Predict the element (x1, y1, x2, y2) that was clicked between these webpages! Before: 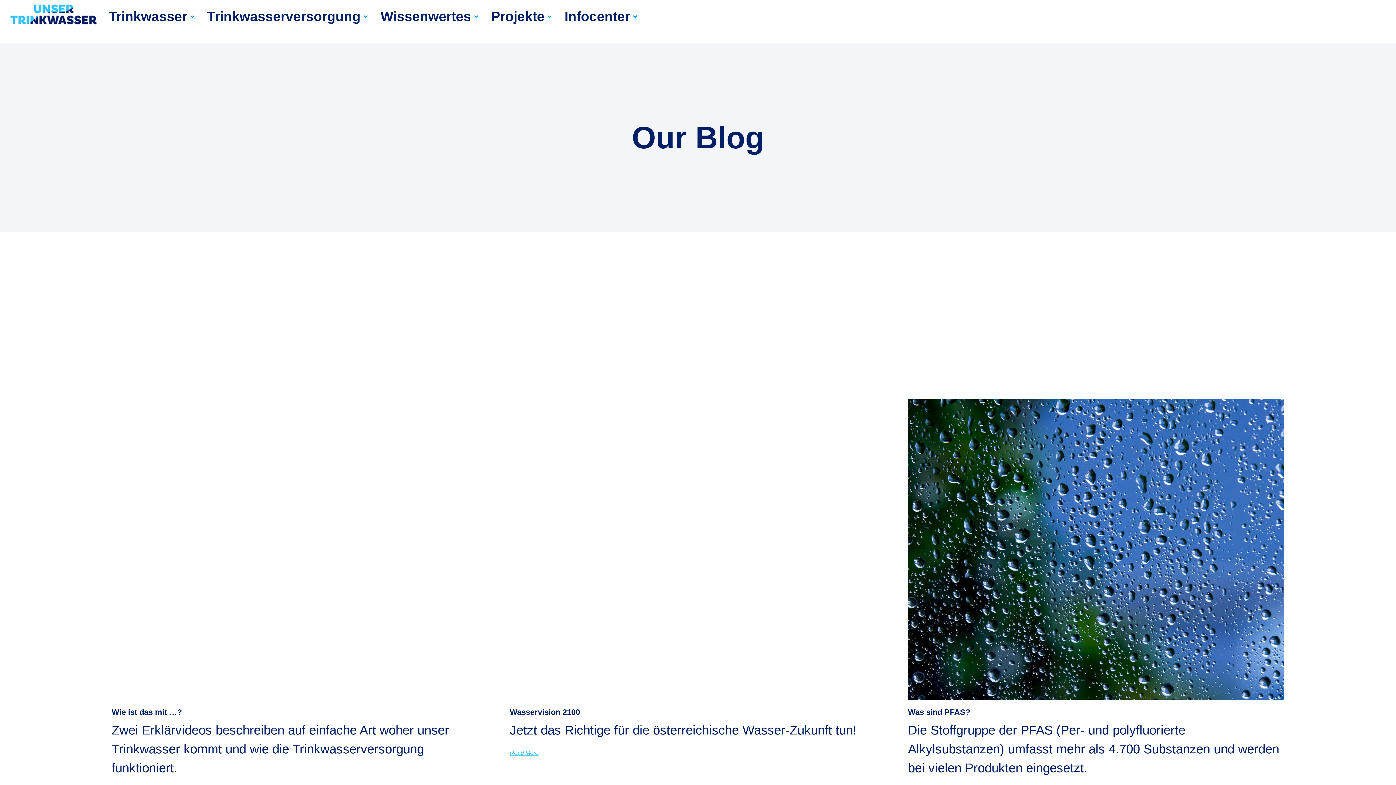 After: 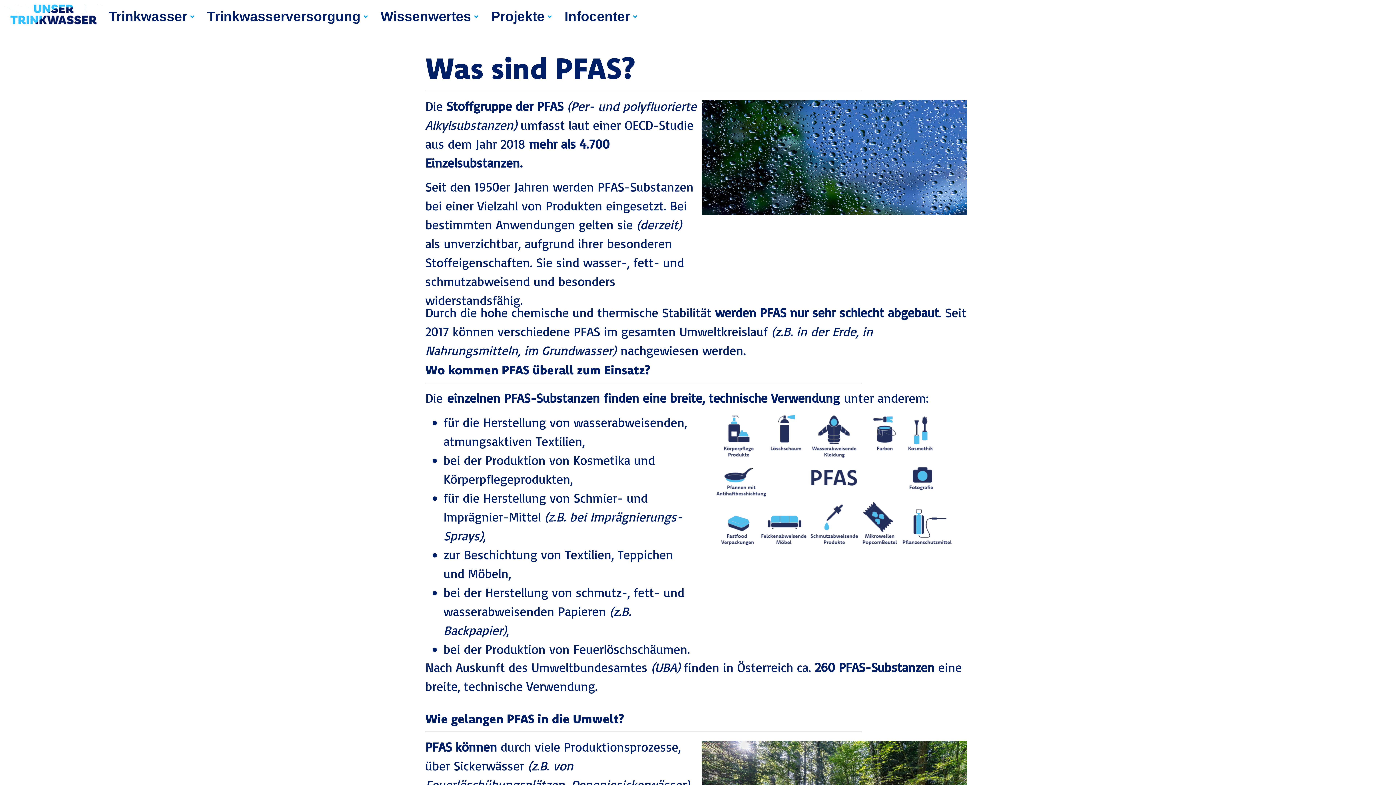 Action: bbox: (908, 399, 1284, 700)